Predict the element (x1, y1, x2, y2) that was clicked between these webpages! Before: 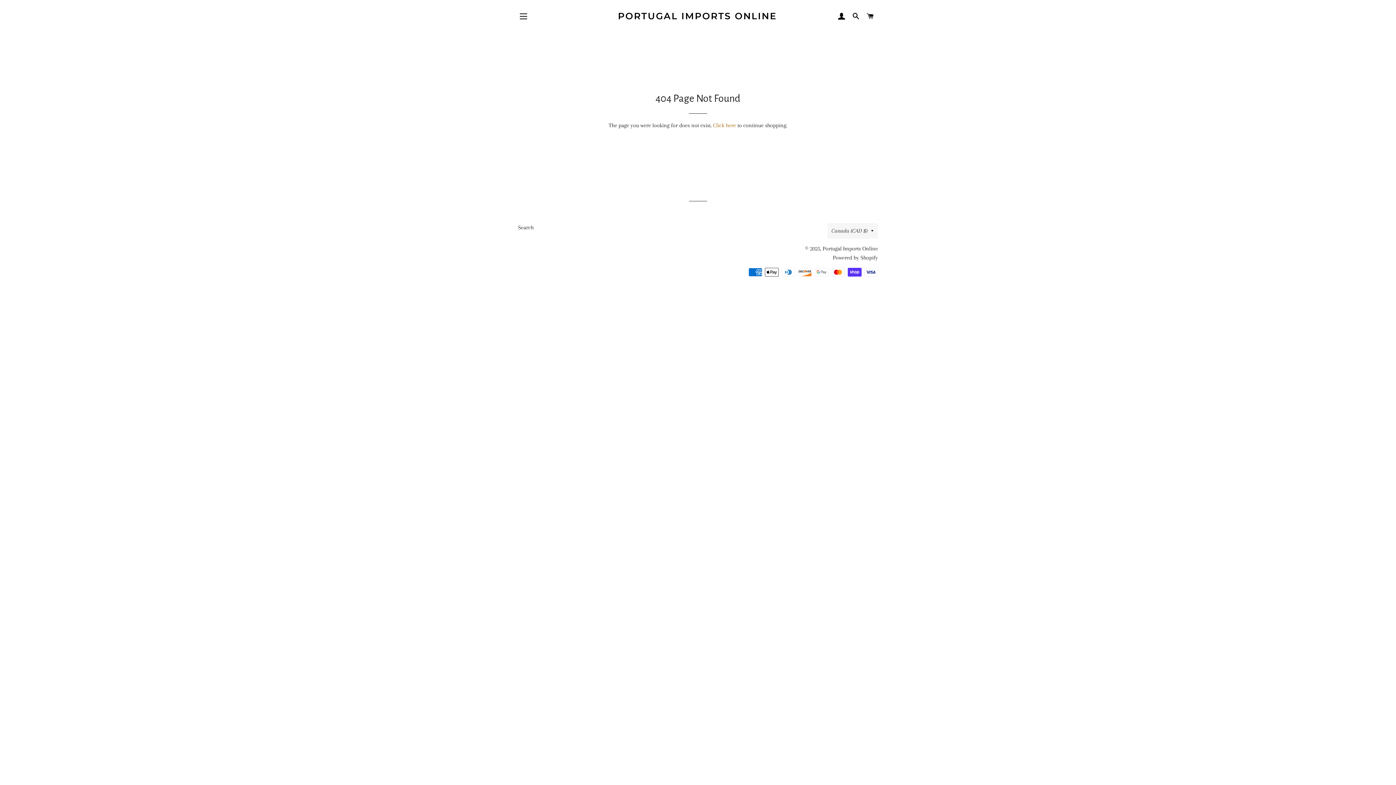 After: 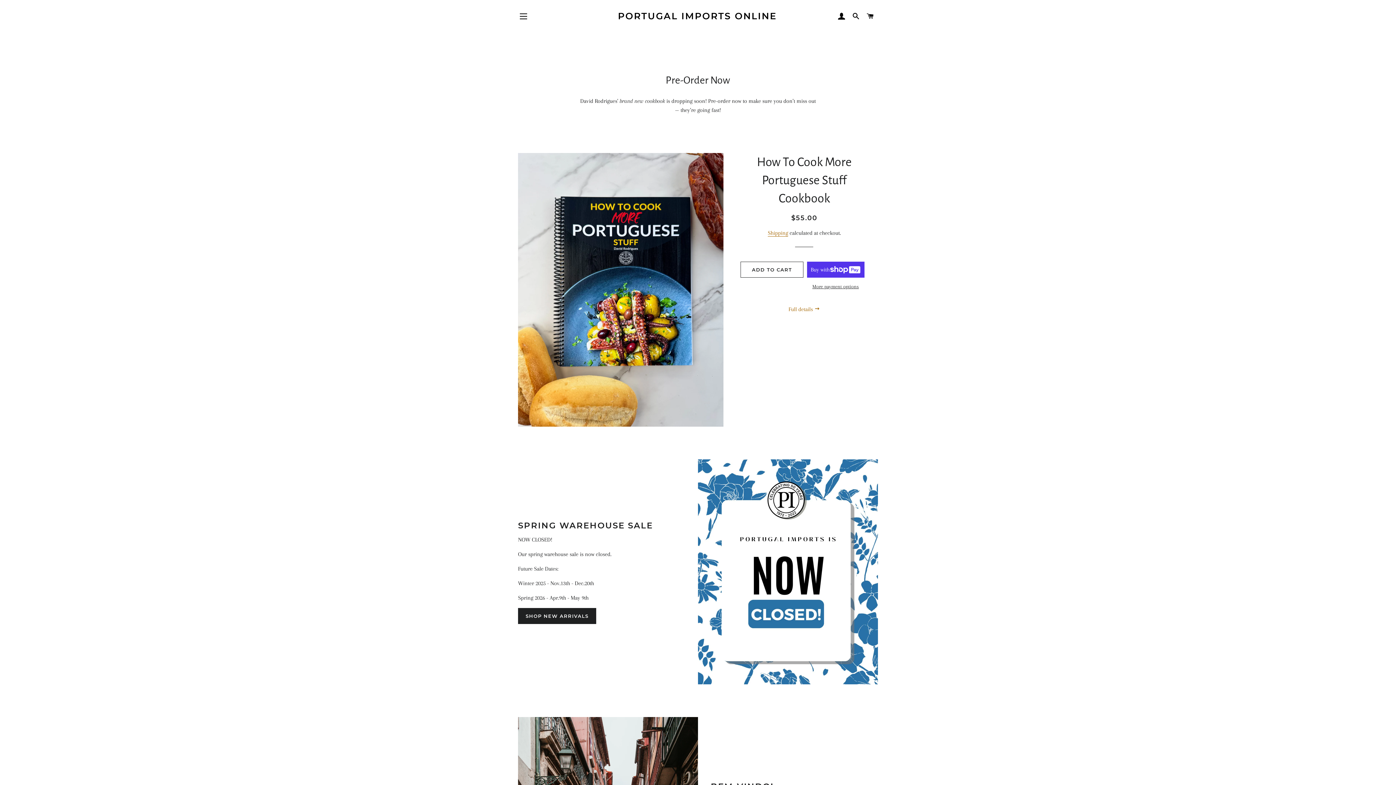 Action: bbox: (822, 245, 878, 252) label: Portugal Imports Online